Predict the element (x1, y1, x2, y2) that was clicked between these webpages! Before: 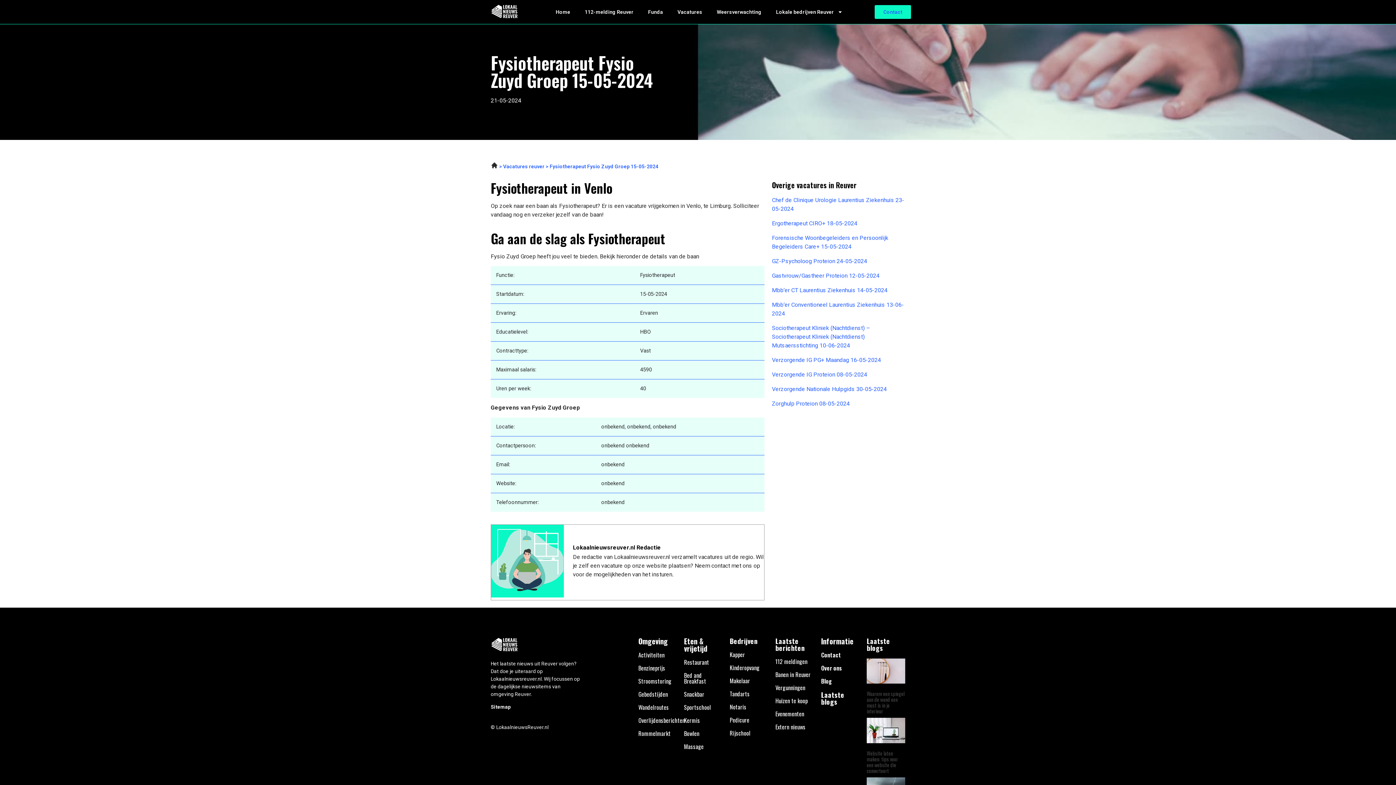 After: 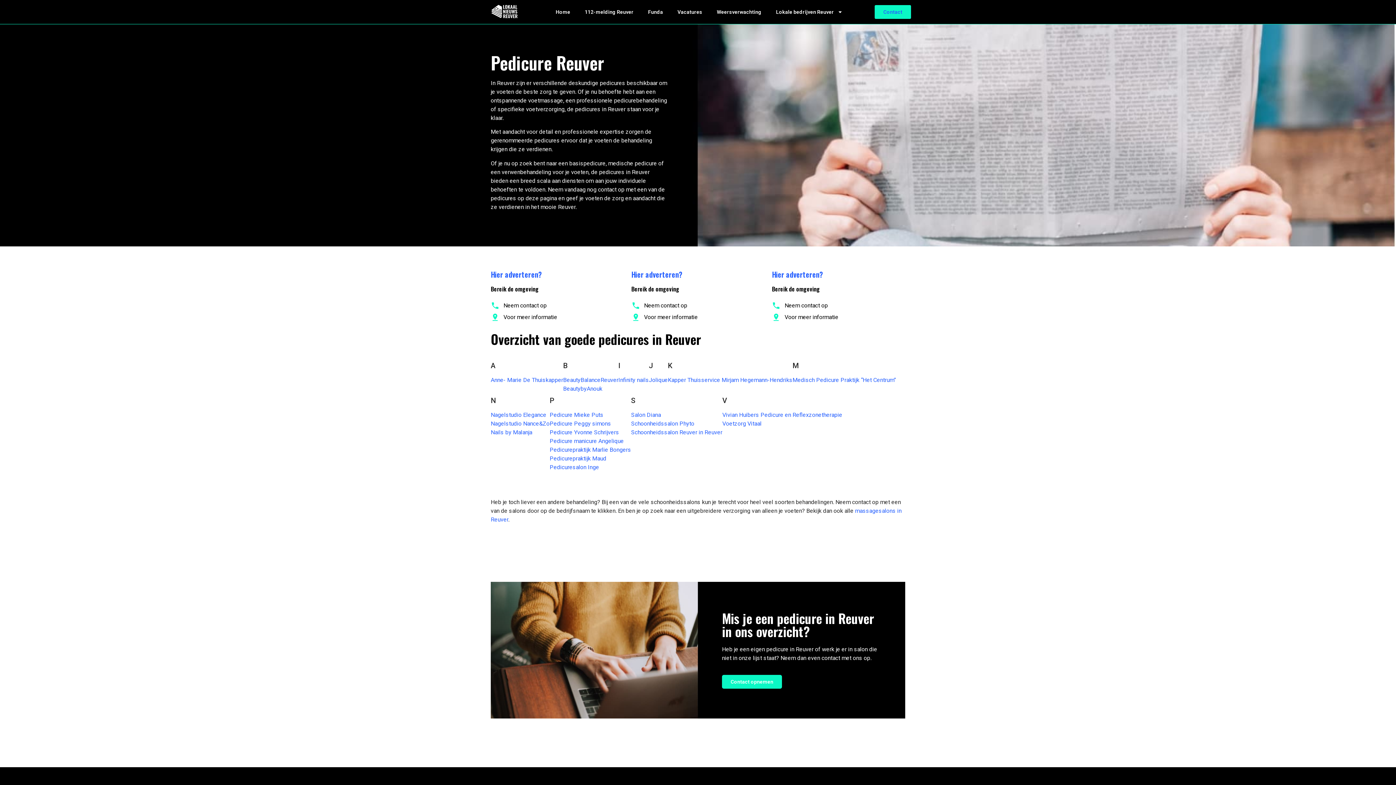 Action: bbox: (729, 715, 749, 724) label: Pedicure